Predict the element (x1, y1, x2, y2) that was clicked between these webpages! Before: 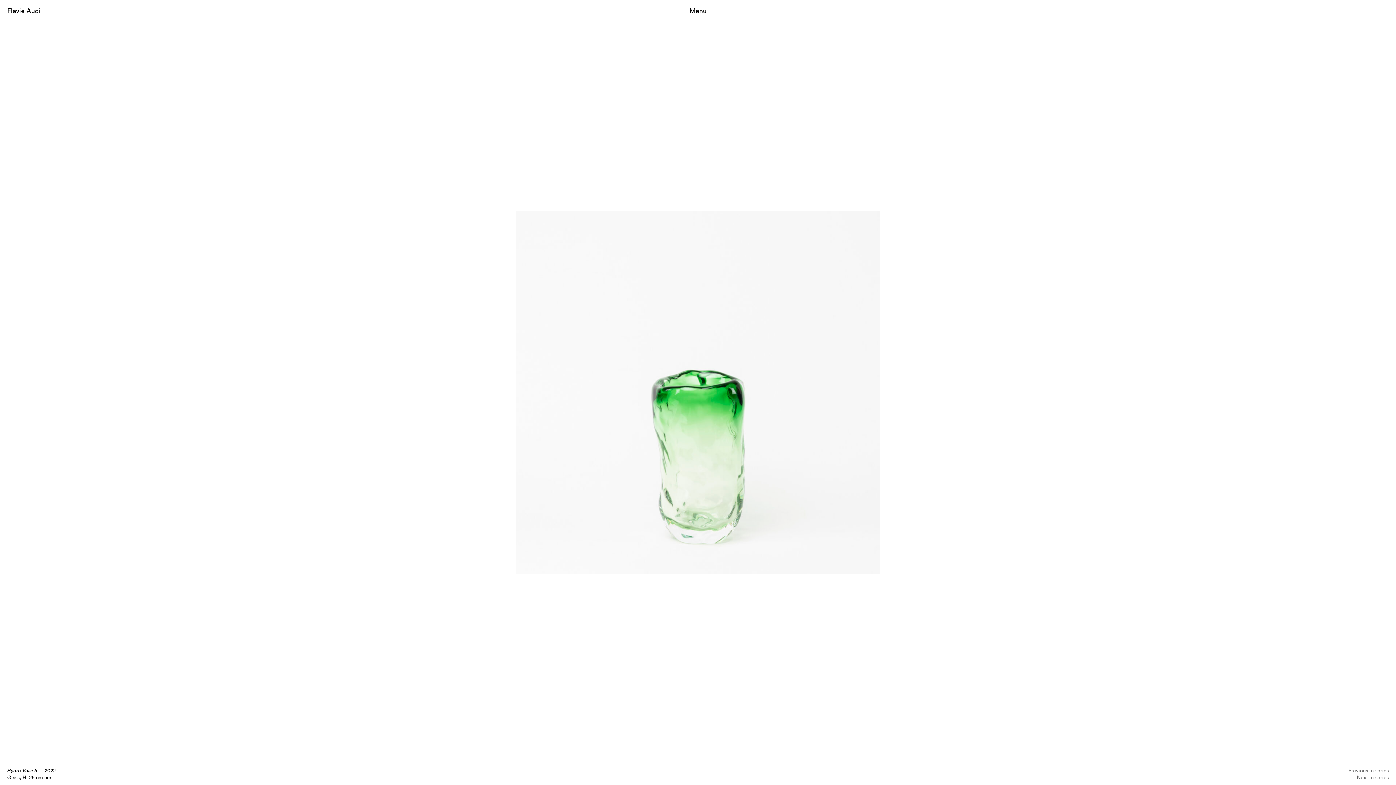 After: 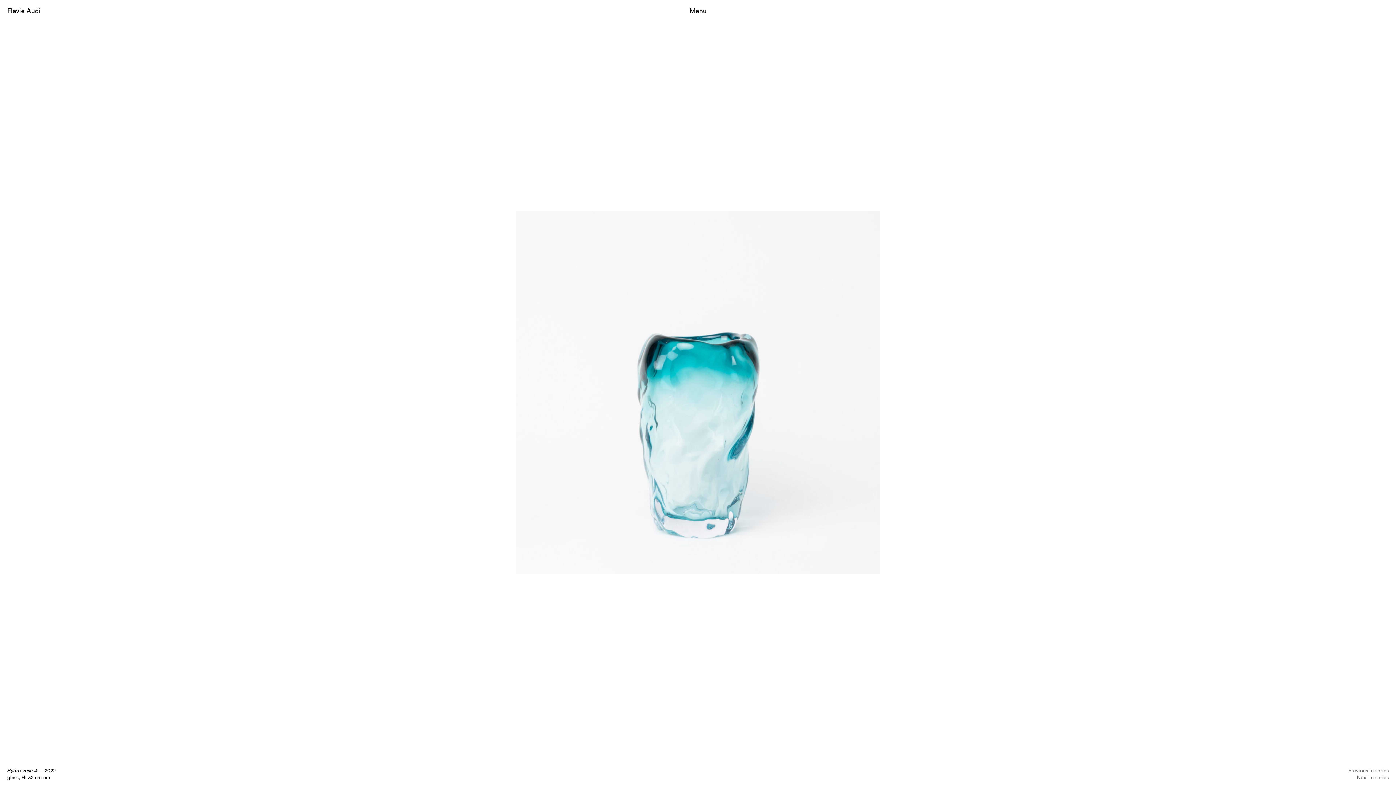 Action: label: Next in series bbox: (703, 774, 1389, 781)